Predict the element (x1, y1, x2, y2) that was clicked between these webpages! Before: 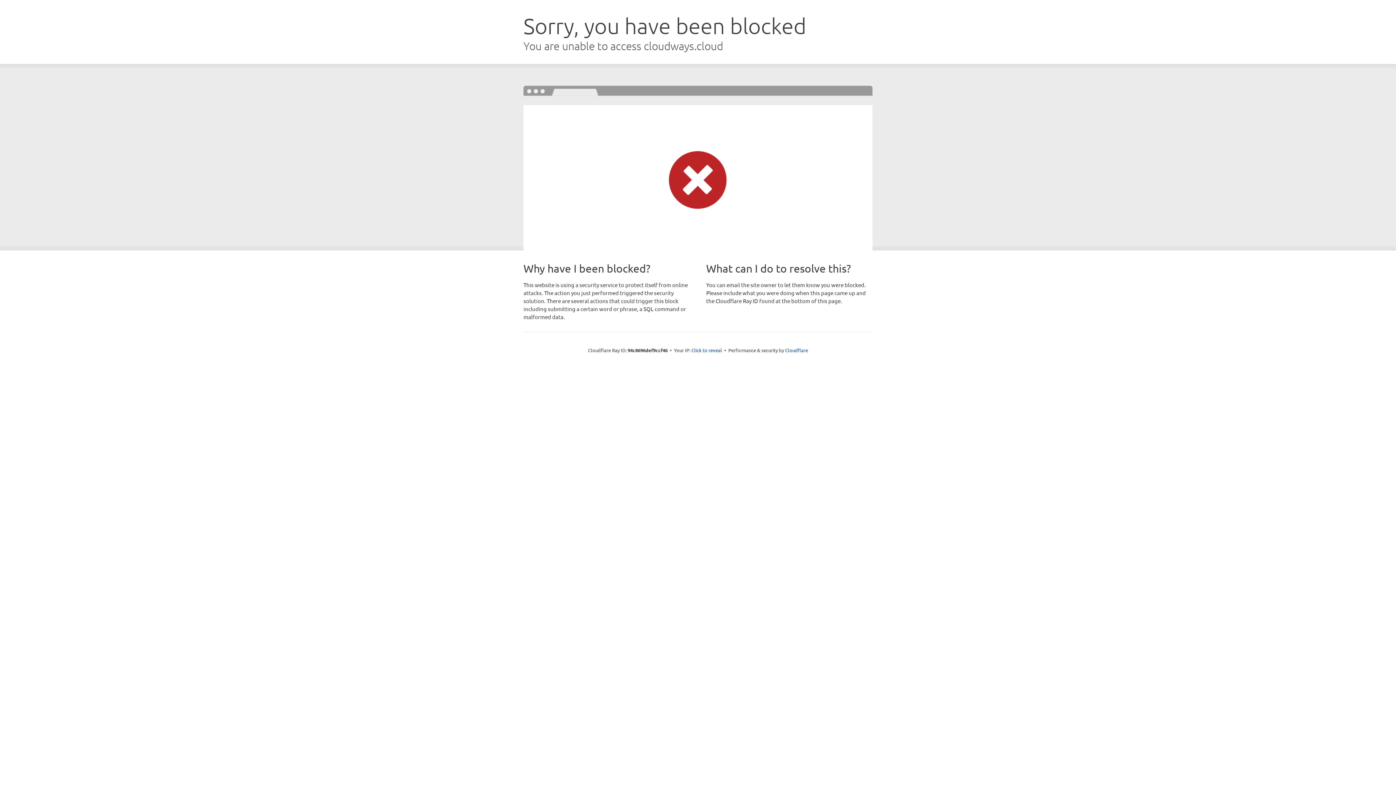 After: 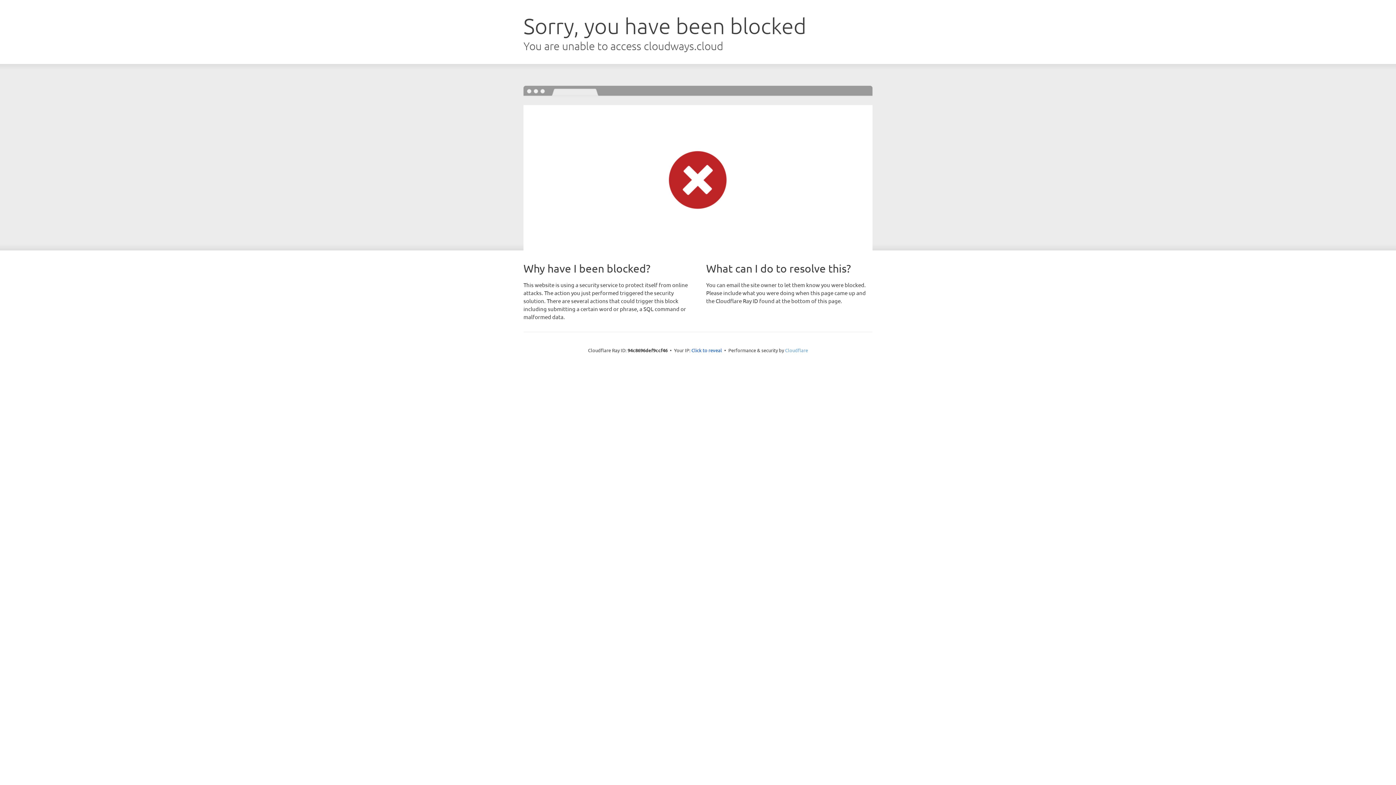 Action: bbox: (785, 347, 808, 353) label: Cloudflare